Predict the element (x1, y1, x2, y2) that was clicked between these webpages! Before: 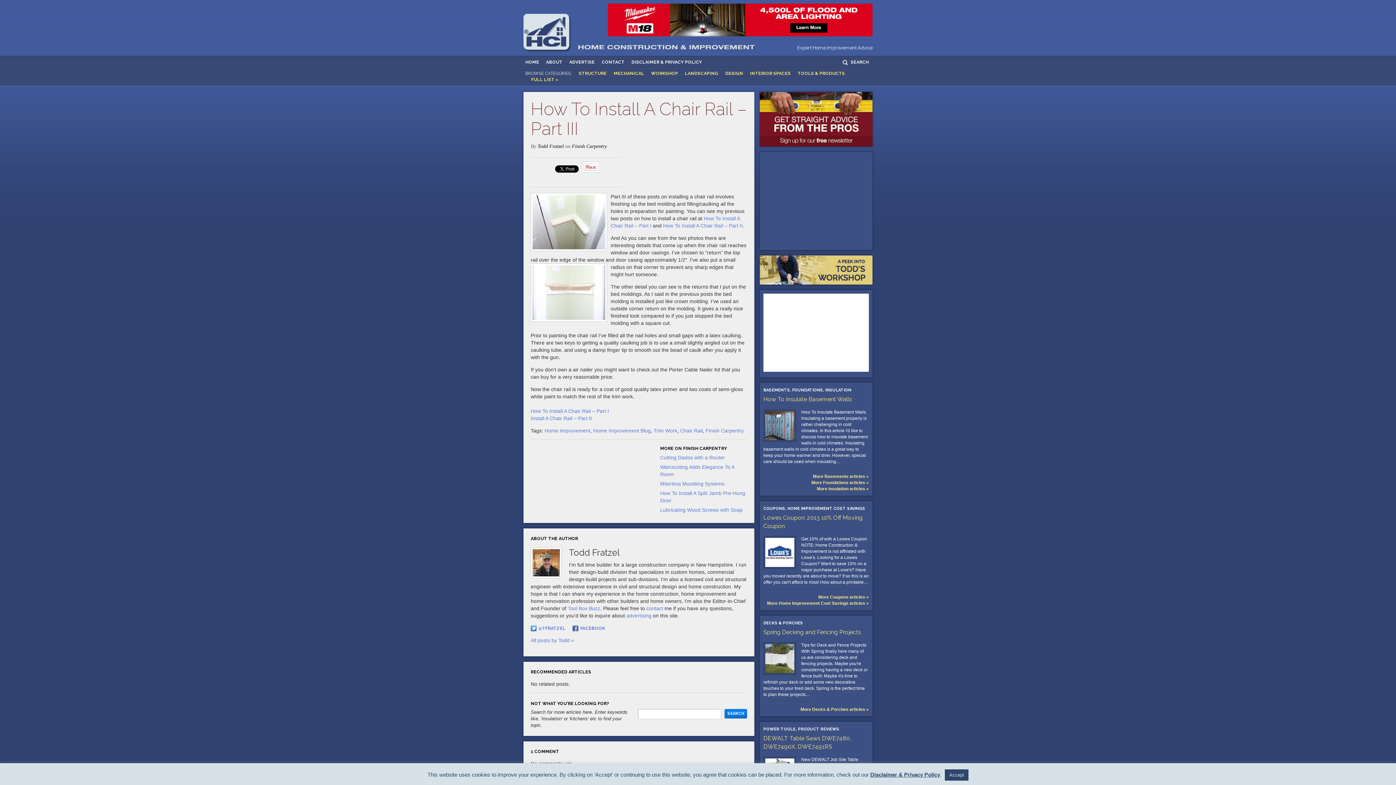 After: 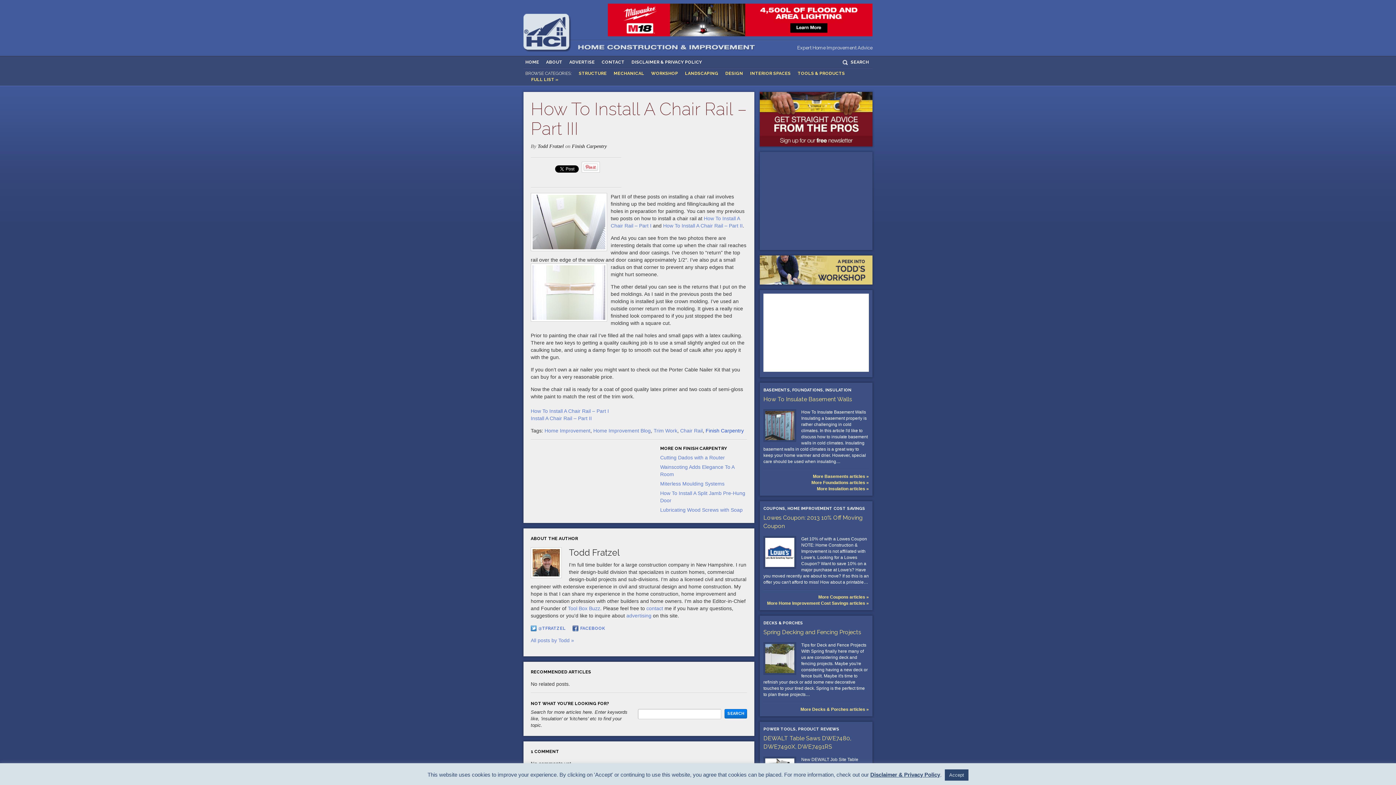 Action: label: Finish Carpentry bbox: (705, 428, 744, 433)